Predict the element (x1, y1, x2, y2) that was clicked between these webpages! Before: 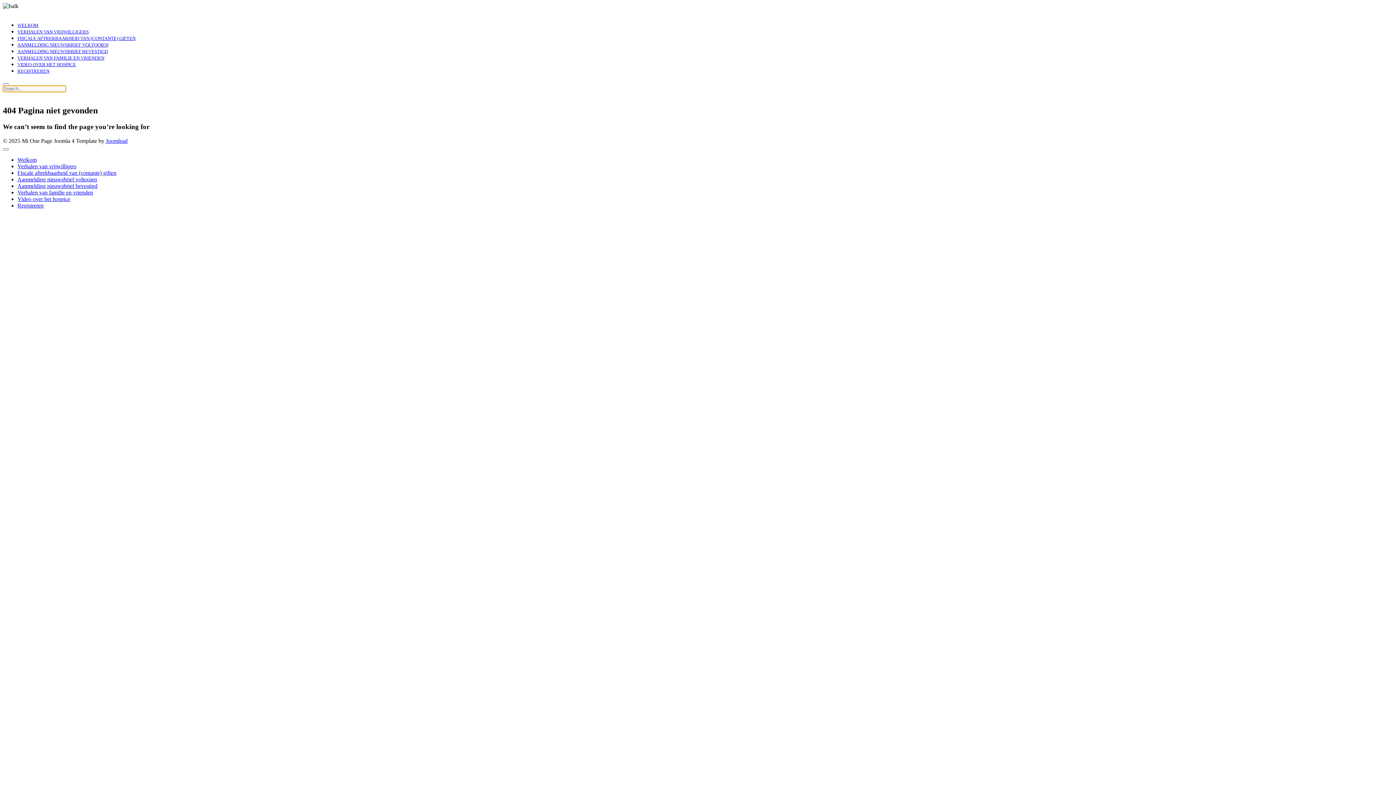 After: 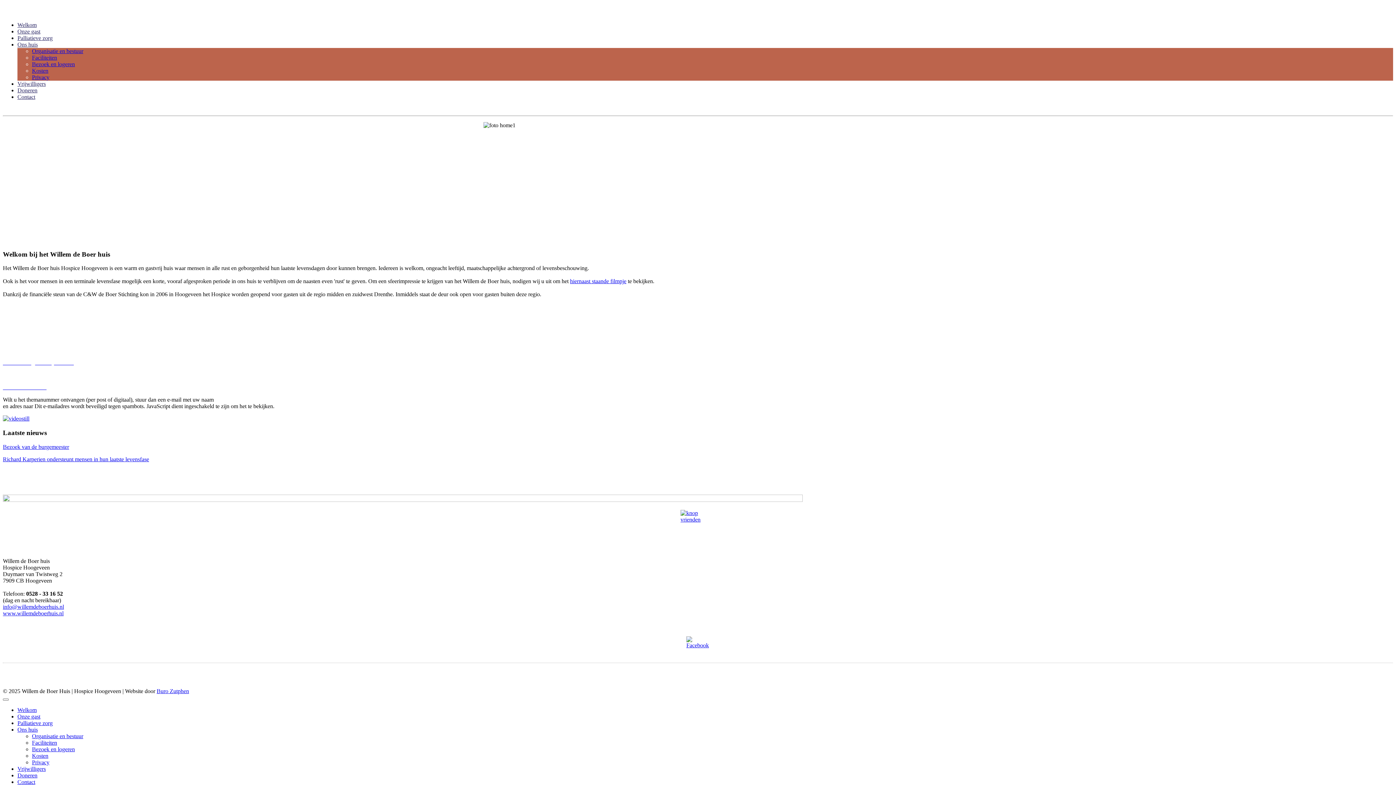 Action: bbox: (17, 22, 38, 28) label: WELKOM